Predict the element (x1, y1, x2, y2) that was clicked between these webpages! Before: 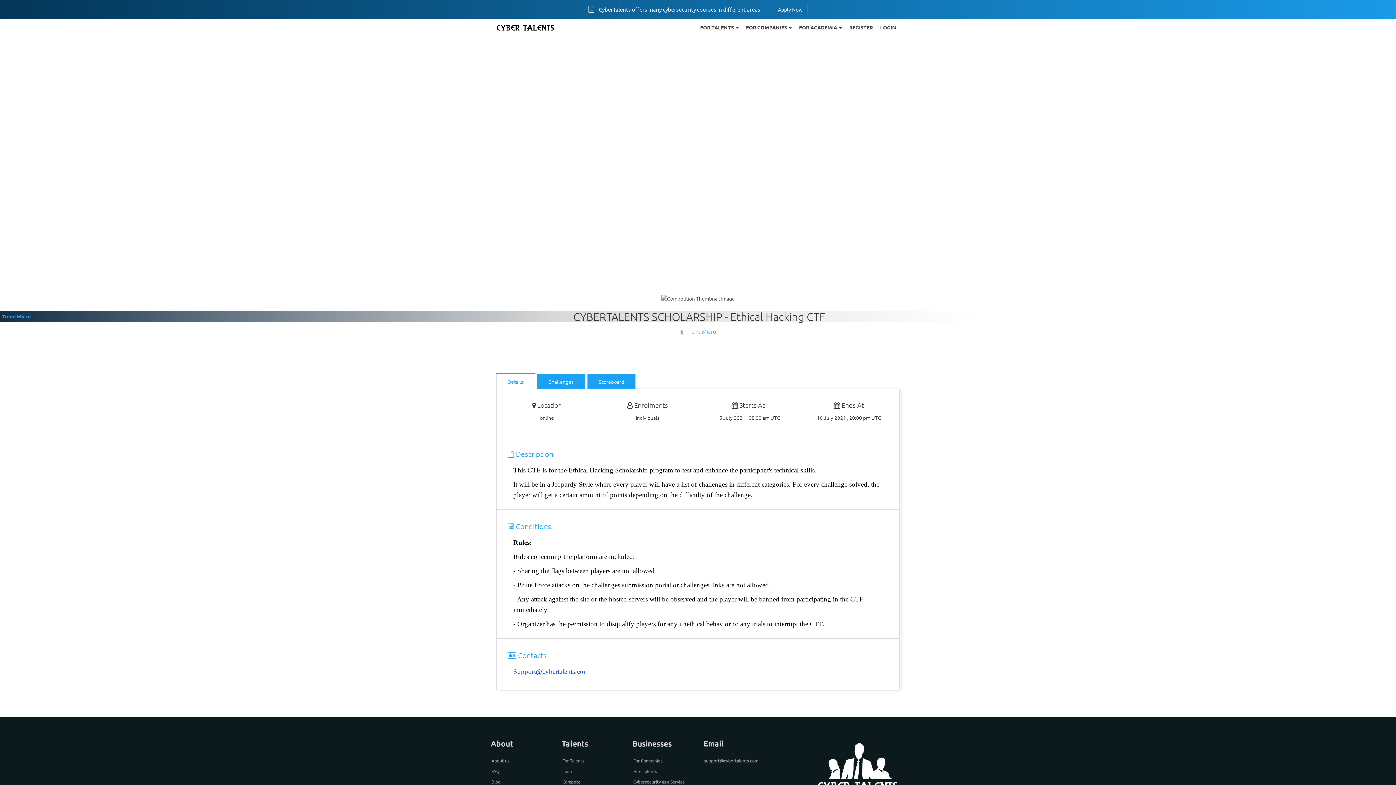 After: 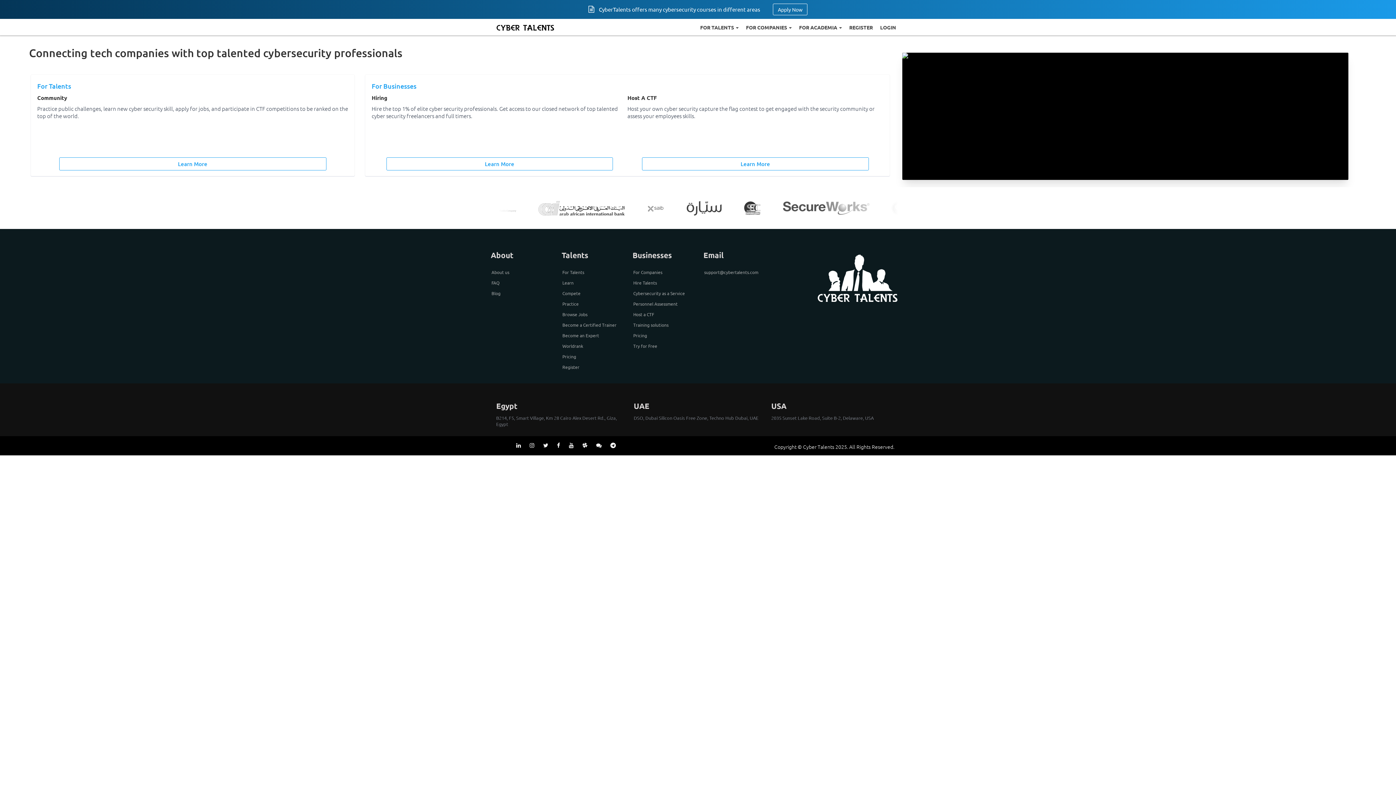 Action: label: Trend Micro bbox: (1, 313, 30, 319)